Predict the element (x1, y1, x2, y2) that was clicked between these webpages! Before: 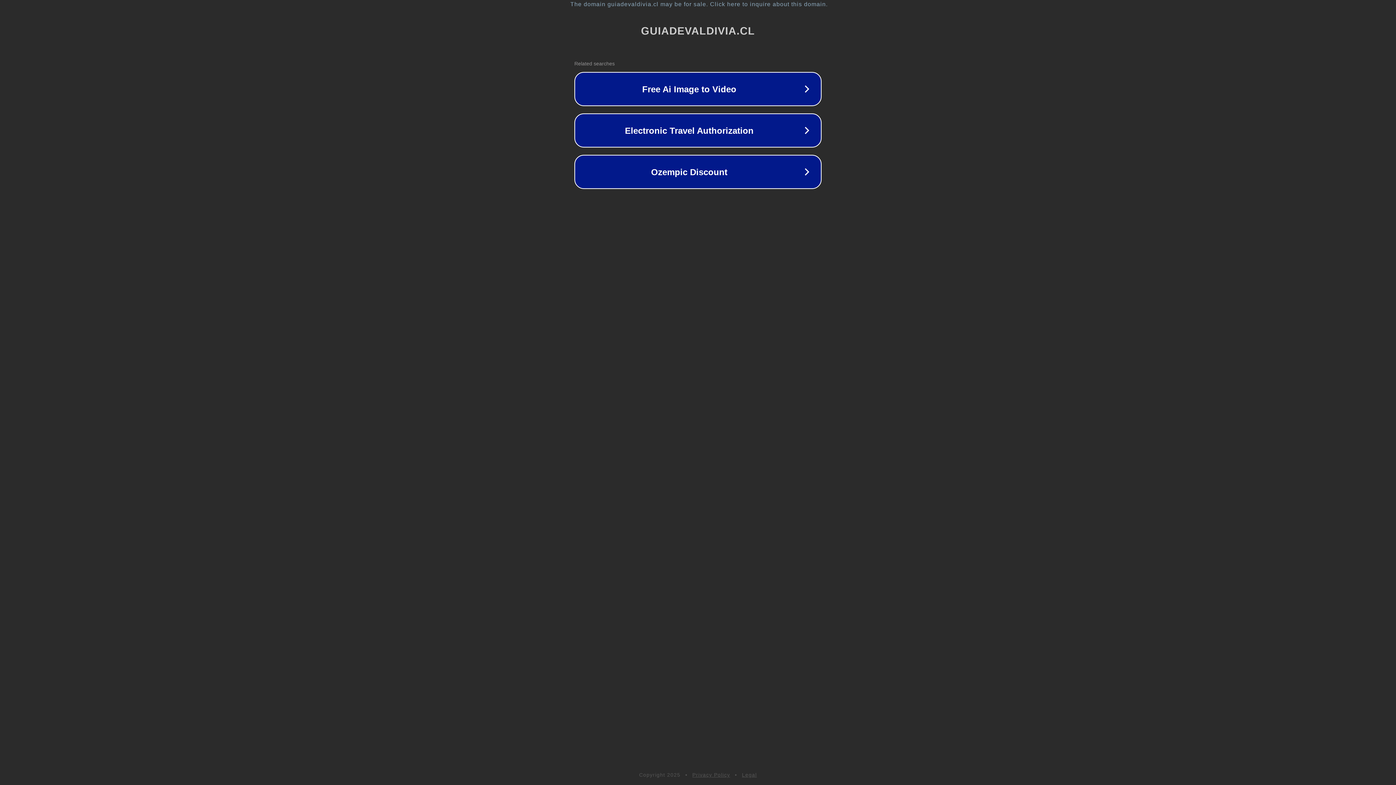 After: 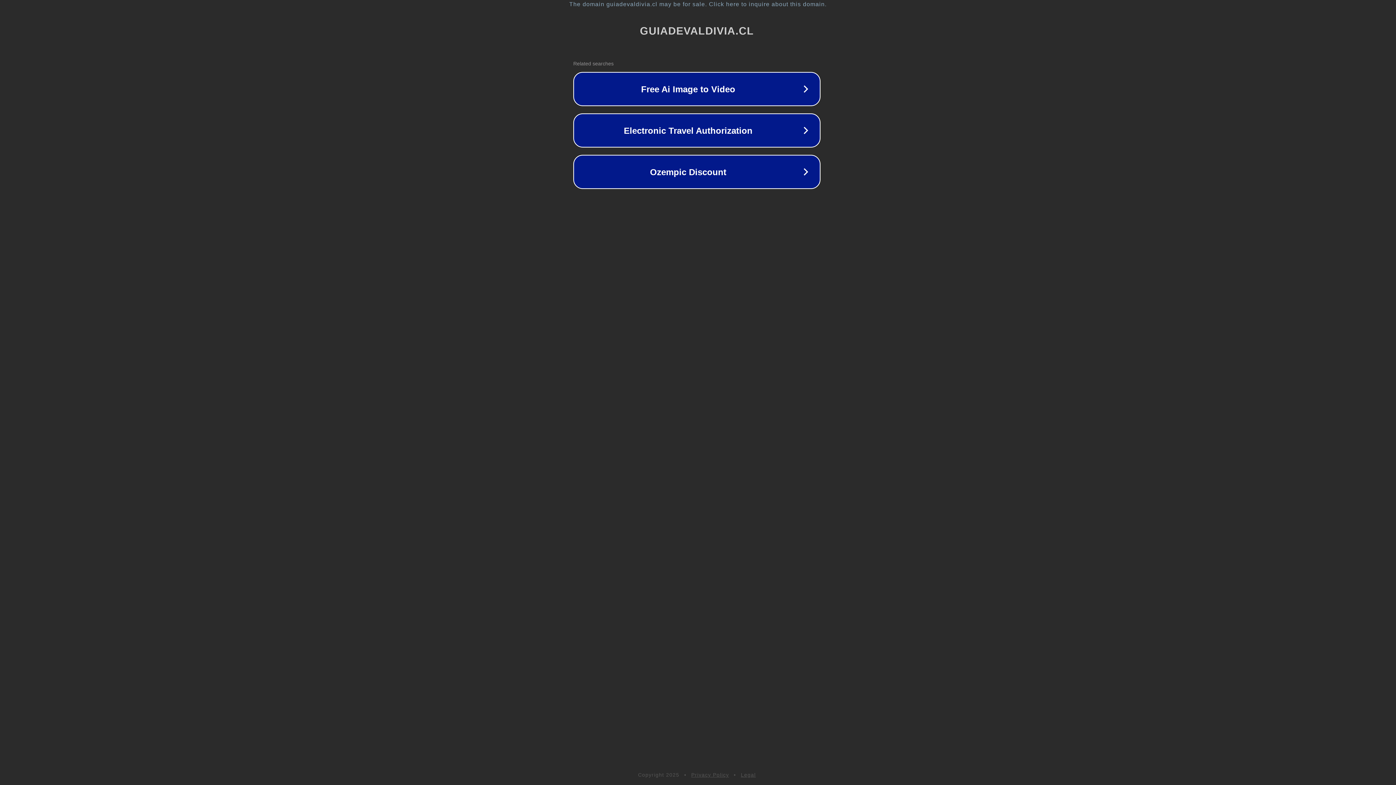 Action: bbox: (1, 1, 1397, 7) label: The domain guiadevaldivia.cl may be for sale. Click here to inquire about this domain.